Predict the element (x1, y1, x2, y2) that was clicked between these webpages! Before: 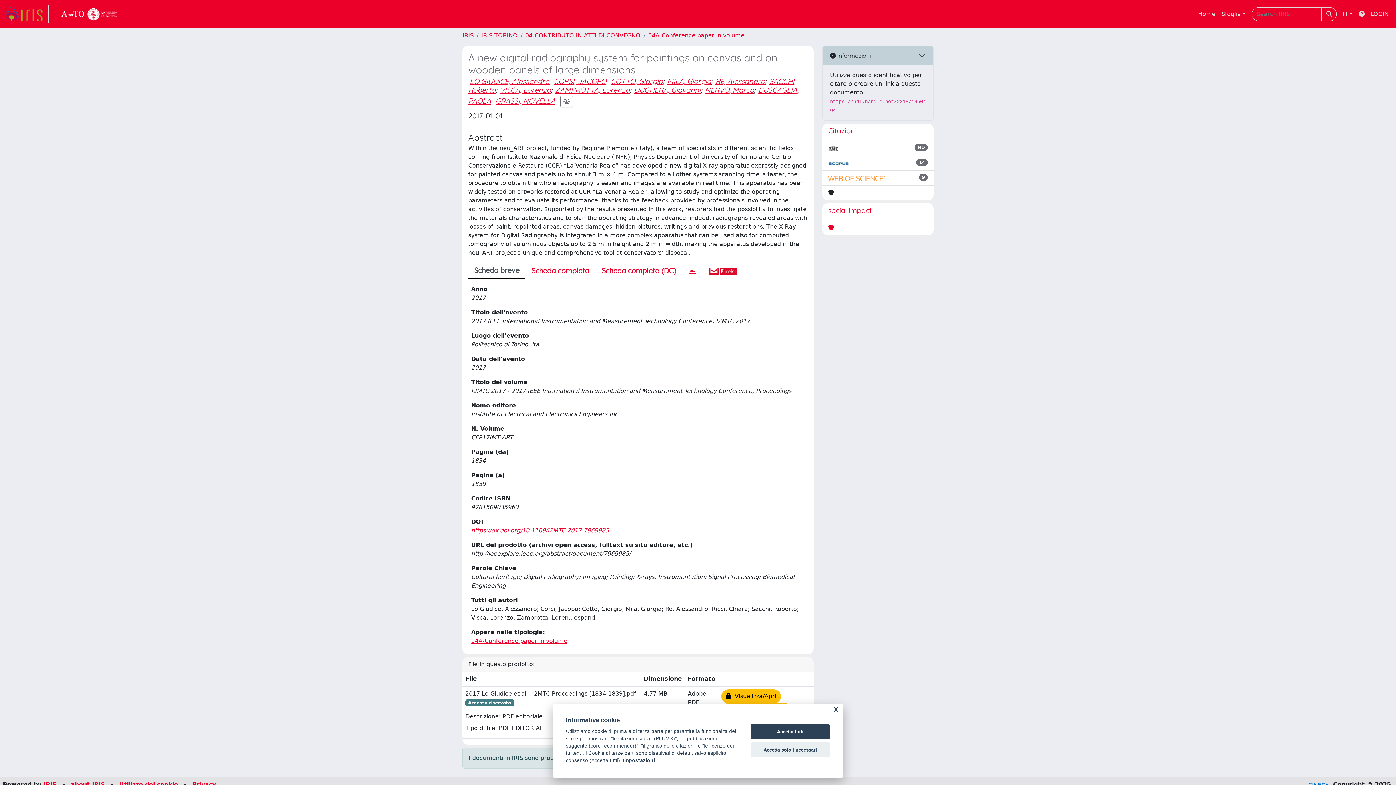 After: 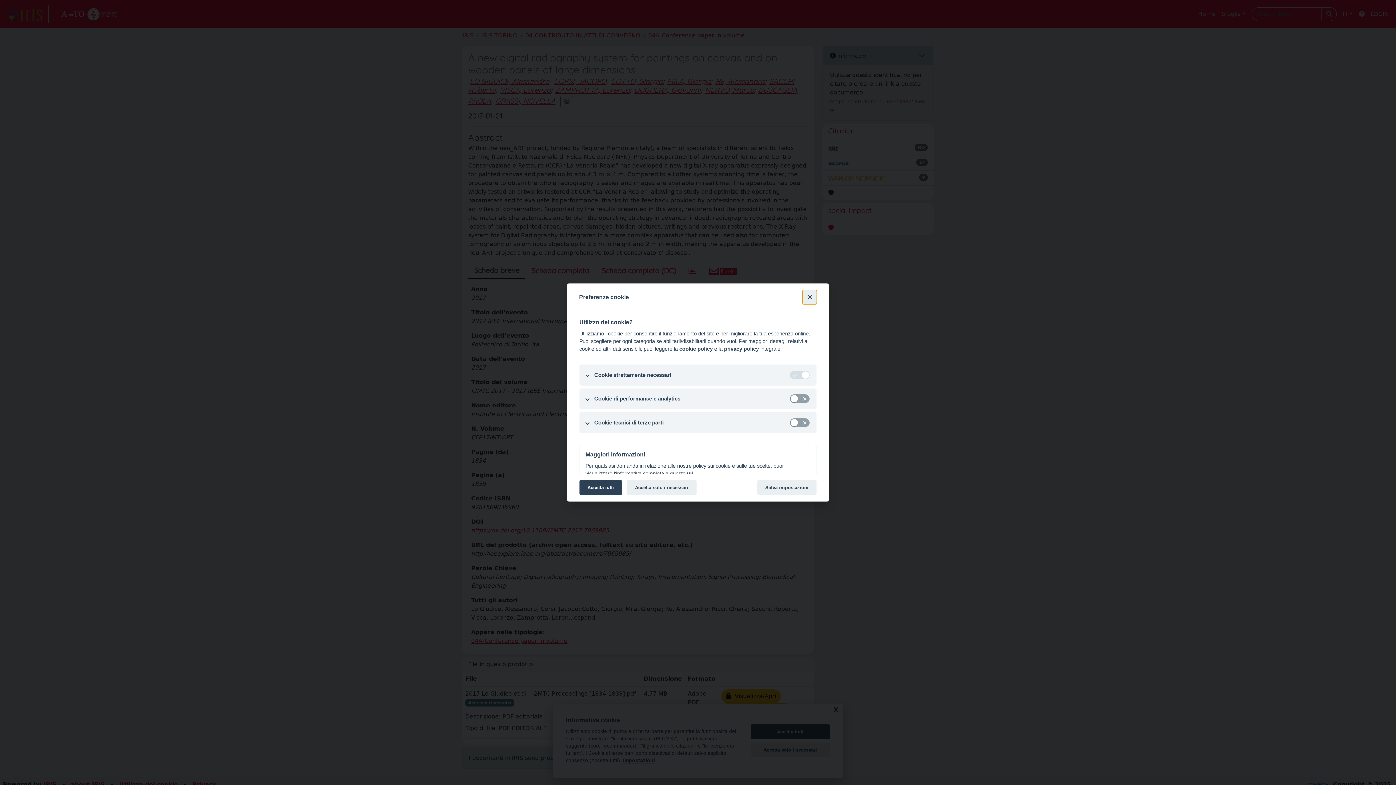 Action: bbox: (623, 758, 655, 764) label: Impostazioni